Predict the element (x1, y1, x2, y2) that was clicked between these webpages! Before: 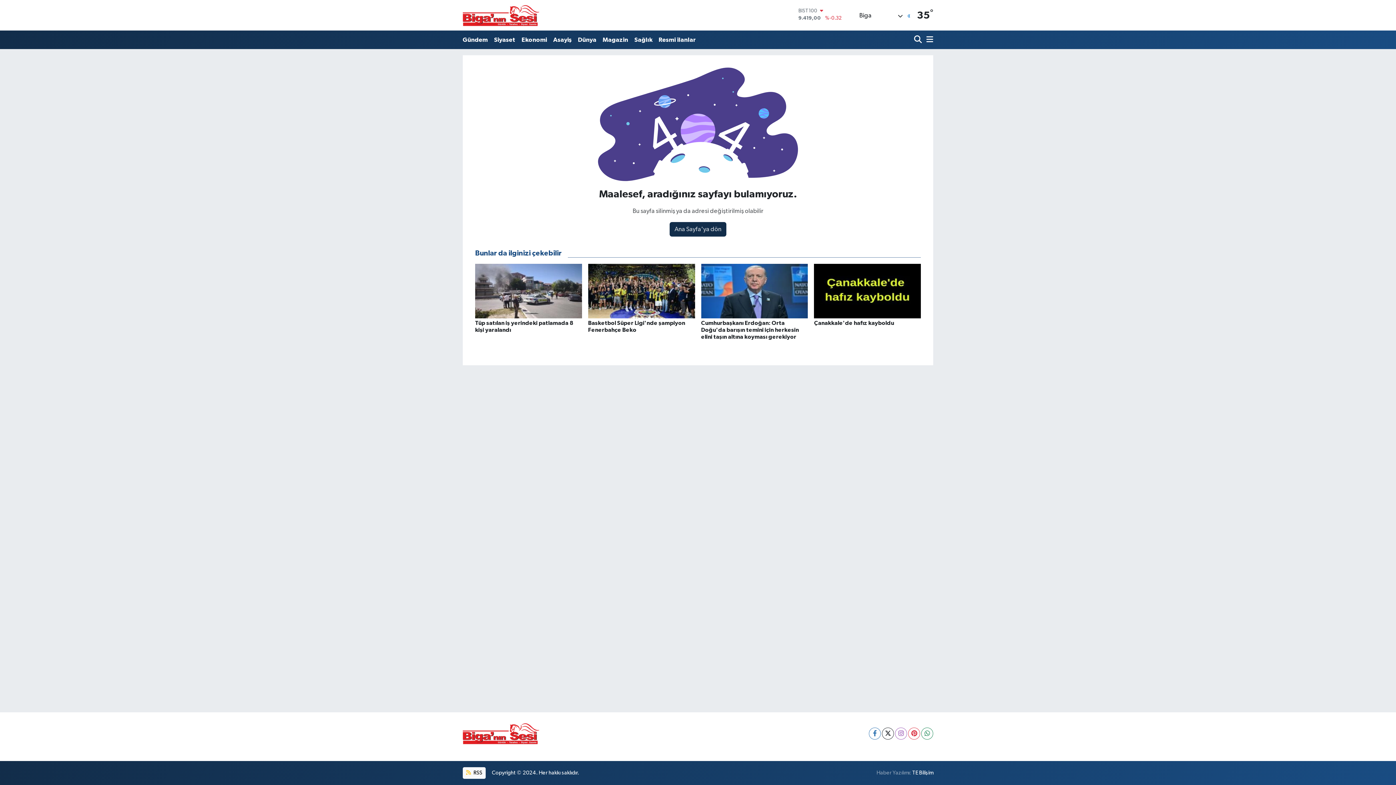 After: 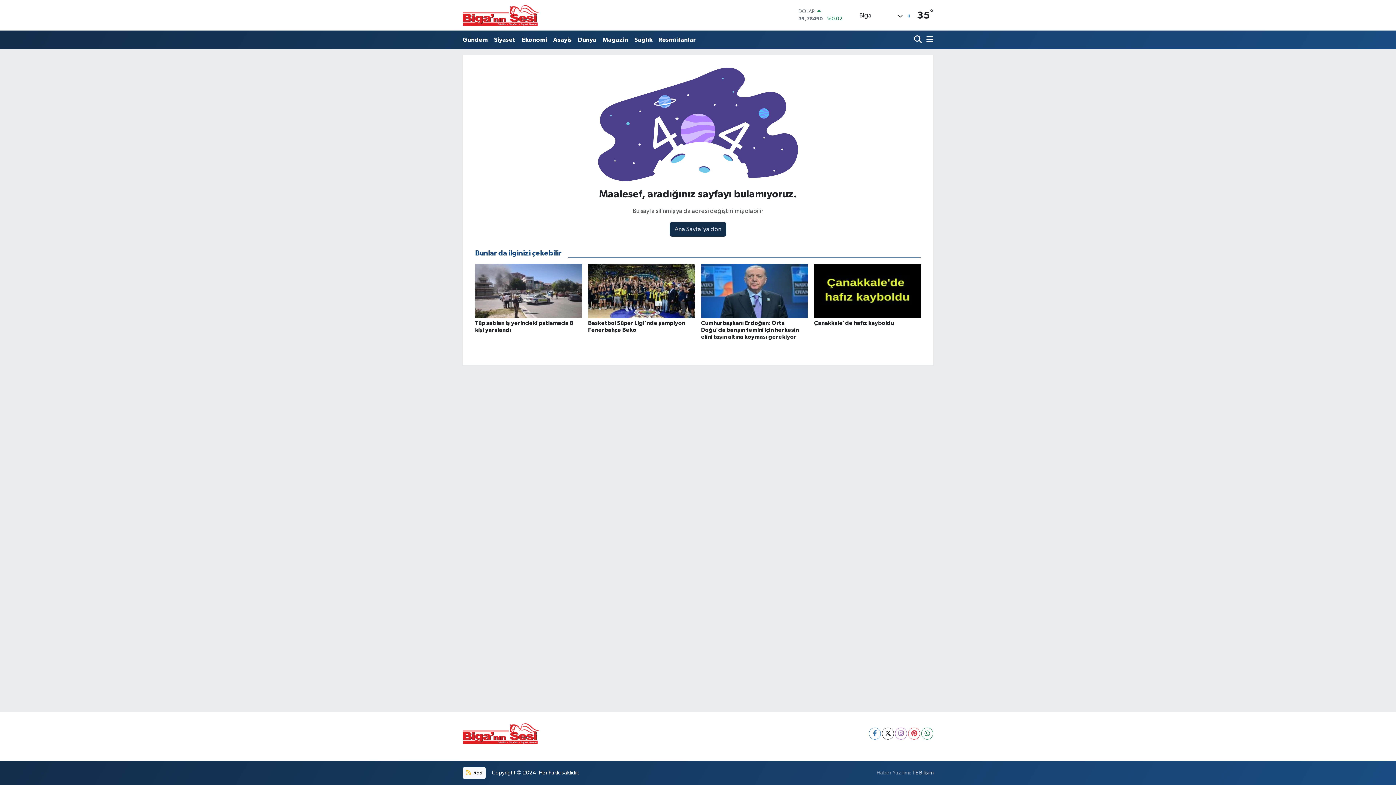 Action: label: TE Bilişim bbox: (912, 770, 933, 775)